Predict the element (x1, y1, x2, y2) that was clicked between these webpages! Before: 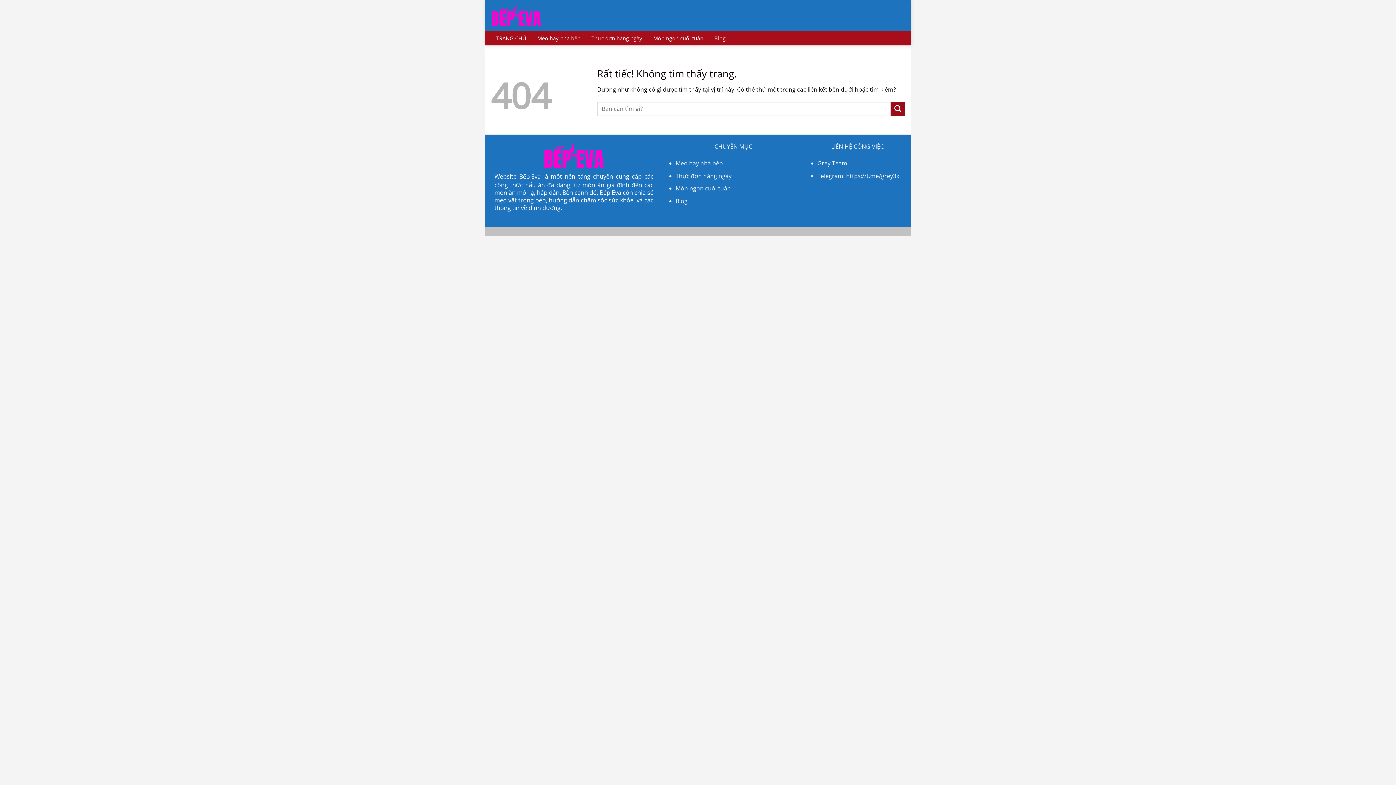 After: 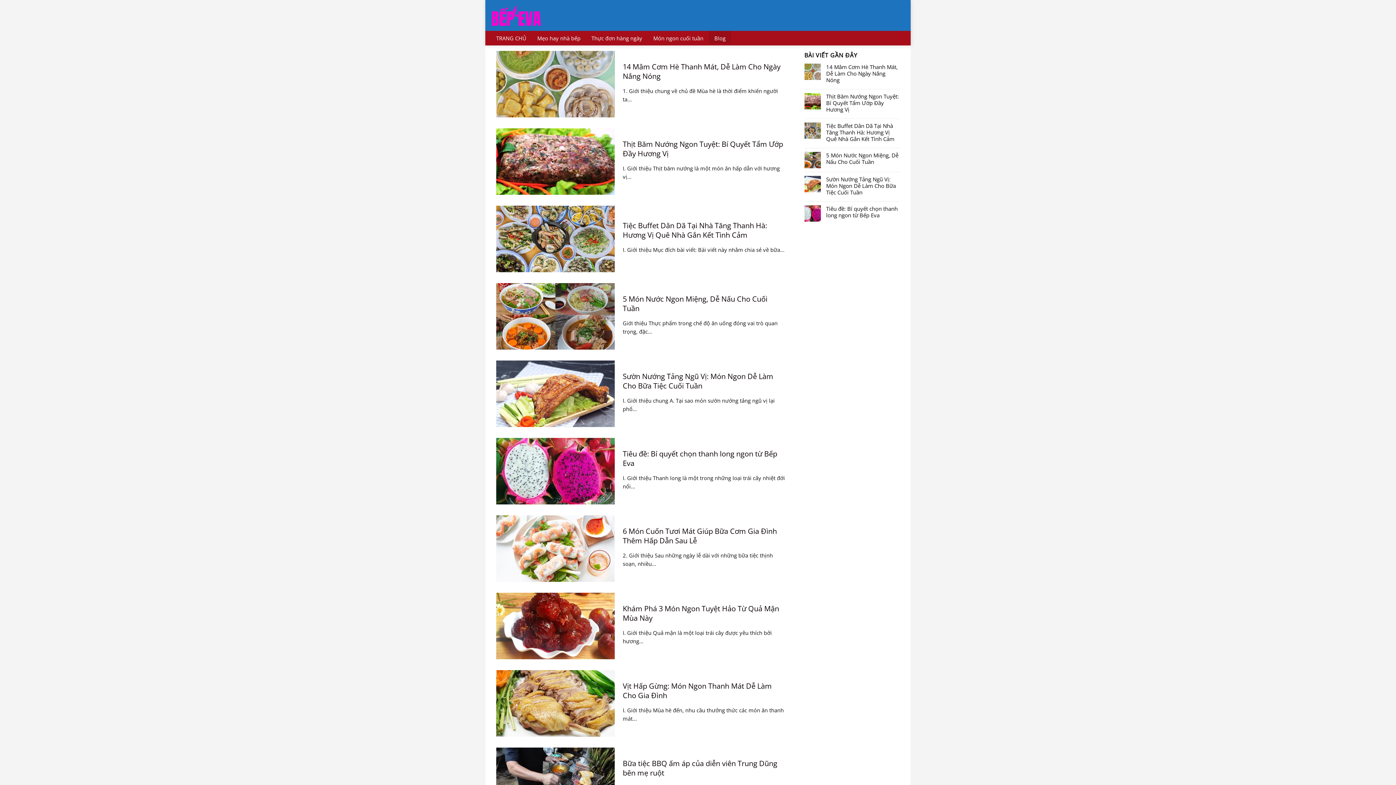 Action: label: Blog bbox: (709, 30, 731, 43)